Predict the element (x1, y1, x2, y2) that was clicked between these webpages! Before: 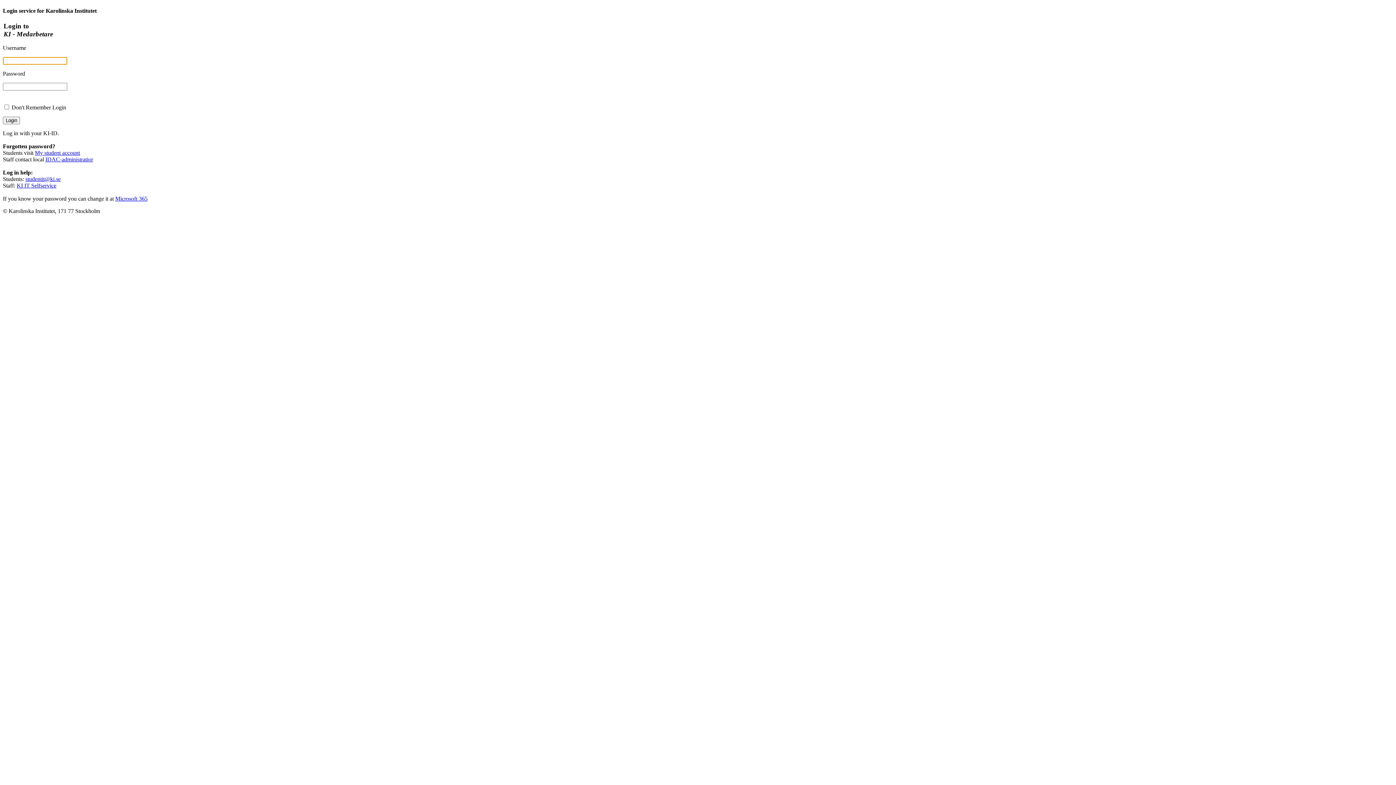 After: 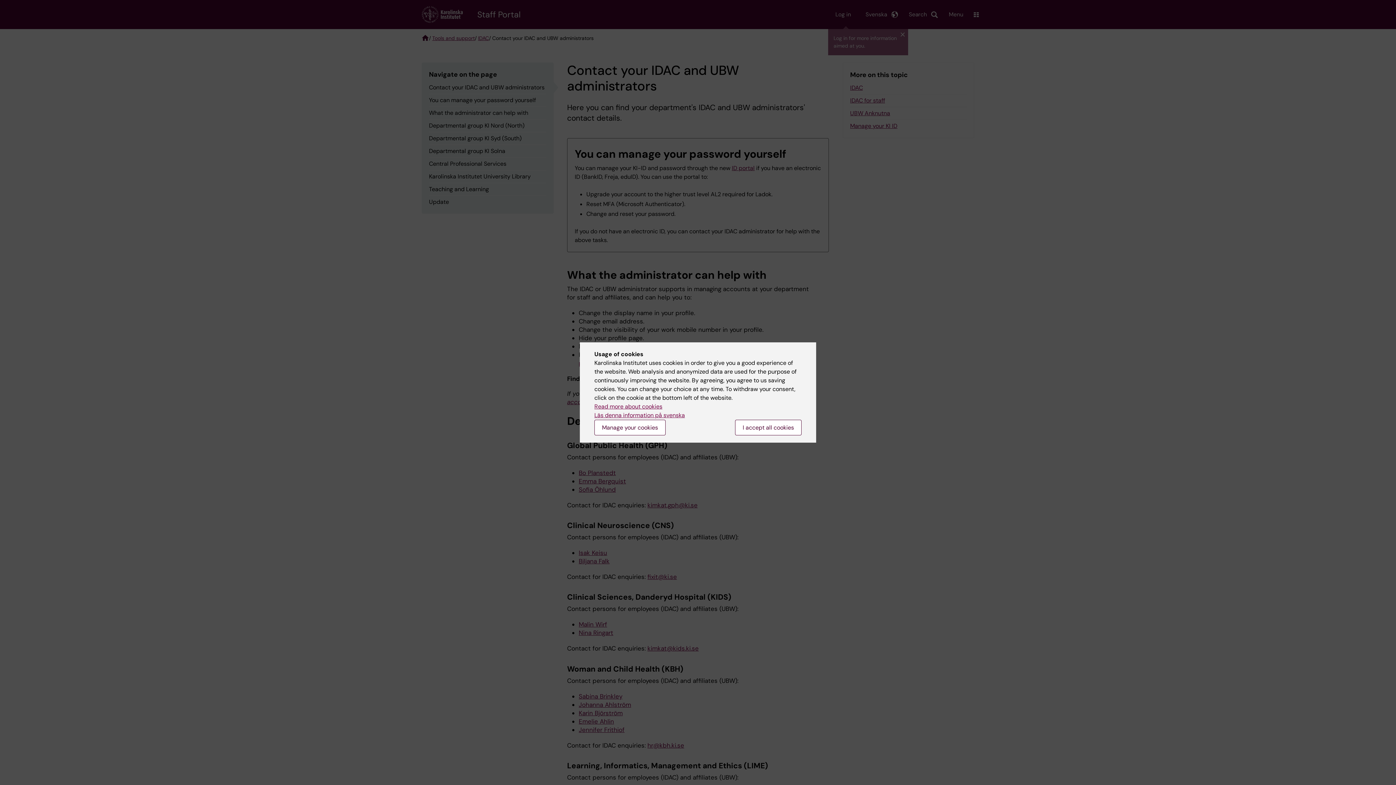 Action: bbox: (45, 156, 93, 162) label: IDAC-administratior